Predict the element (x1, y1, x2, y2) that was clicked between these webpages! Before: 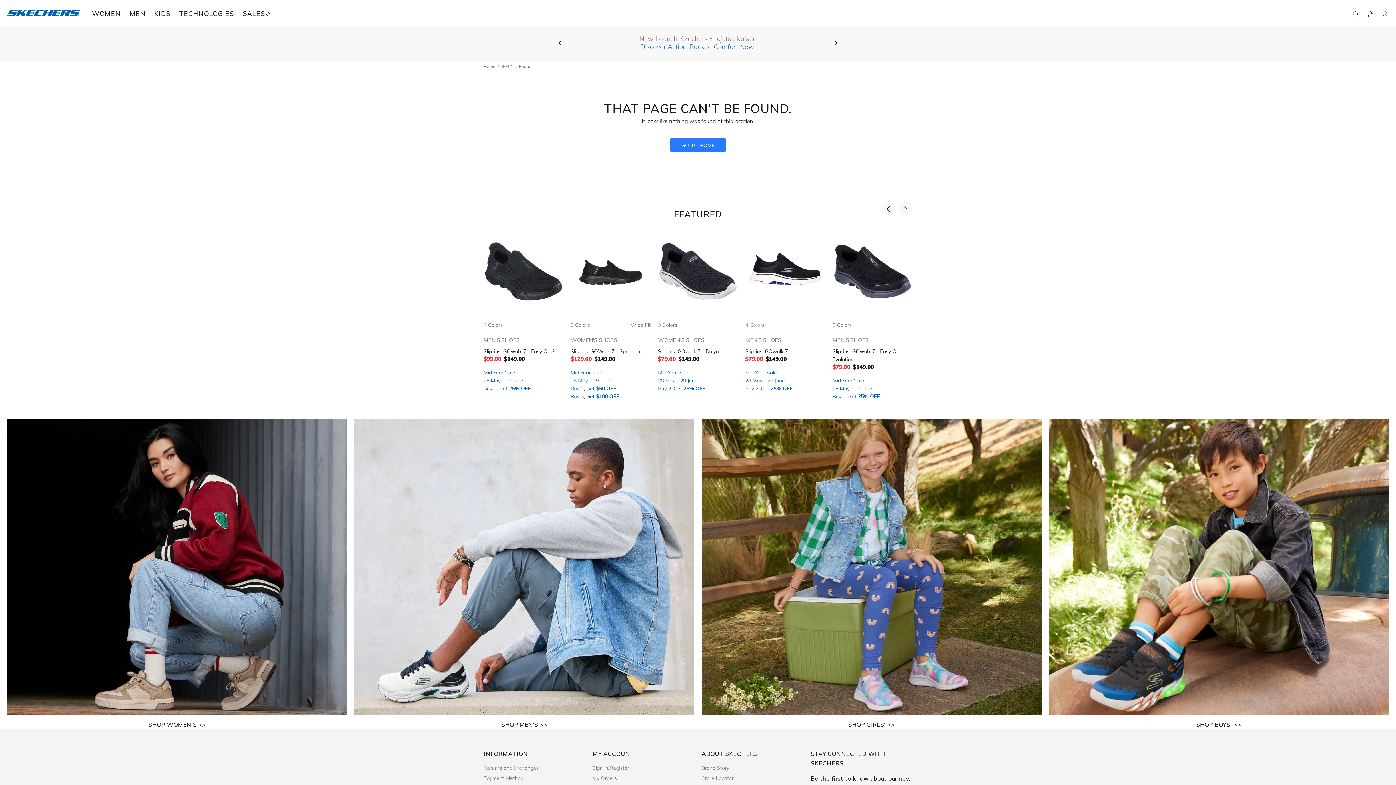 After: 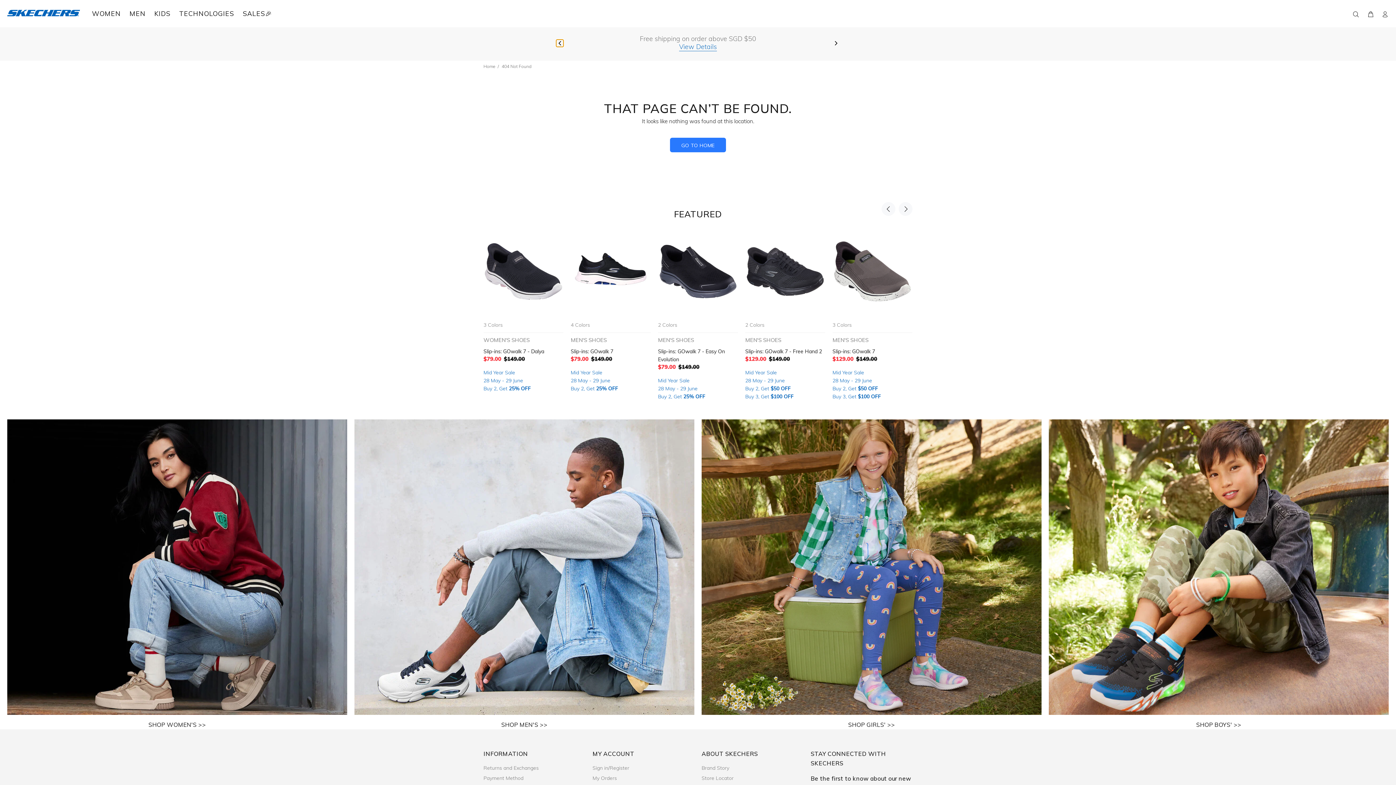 Action: label: Previous slide bbox: (556, 39, 563, 46)